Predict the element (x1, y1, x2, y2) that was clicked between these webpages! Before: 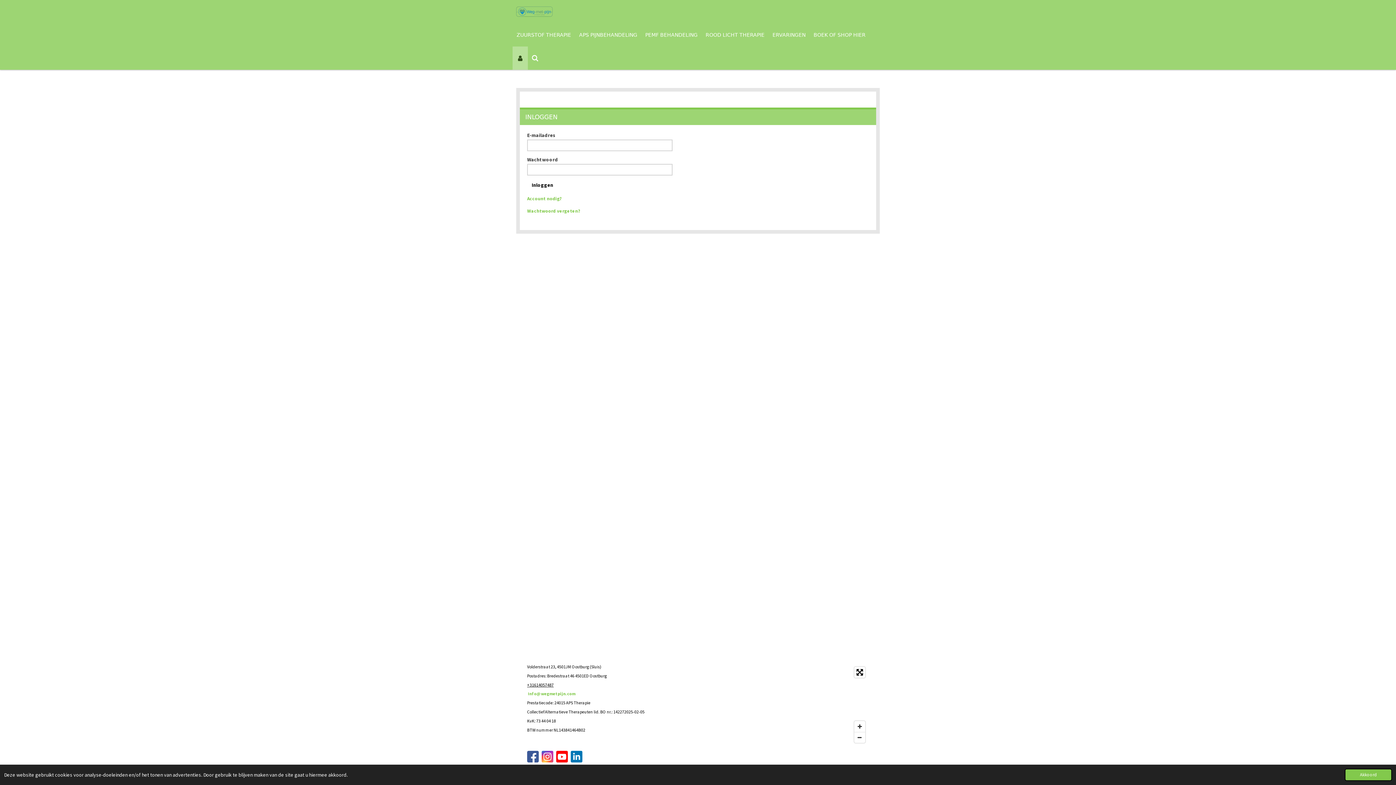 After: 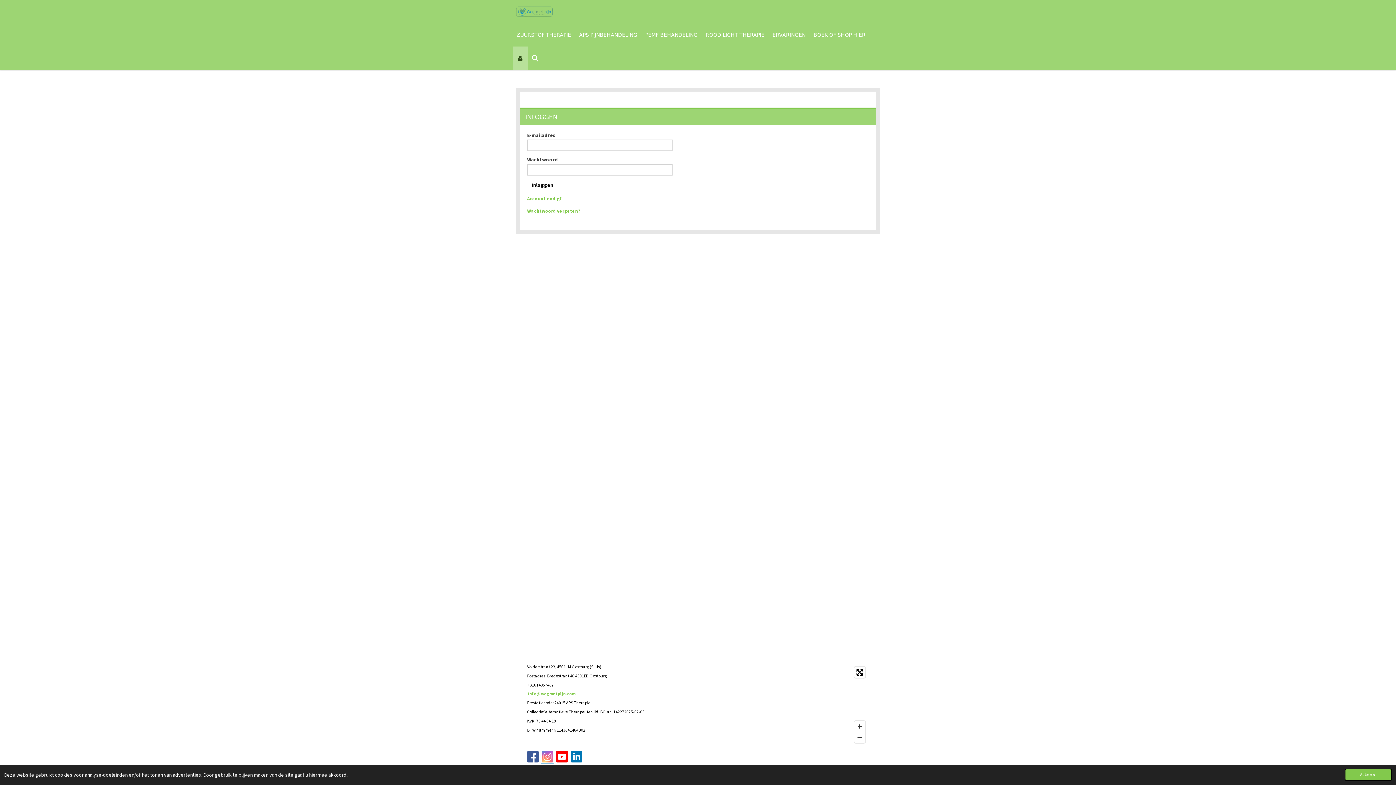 Action: bbox: (541, 751, 553, 762)